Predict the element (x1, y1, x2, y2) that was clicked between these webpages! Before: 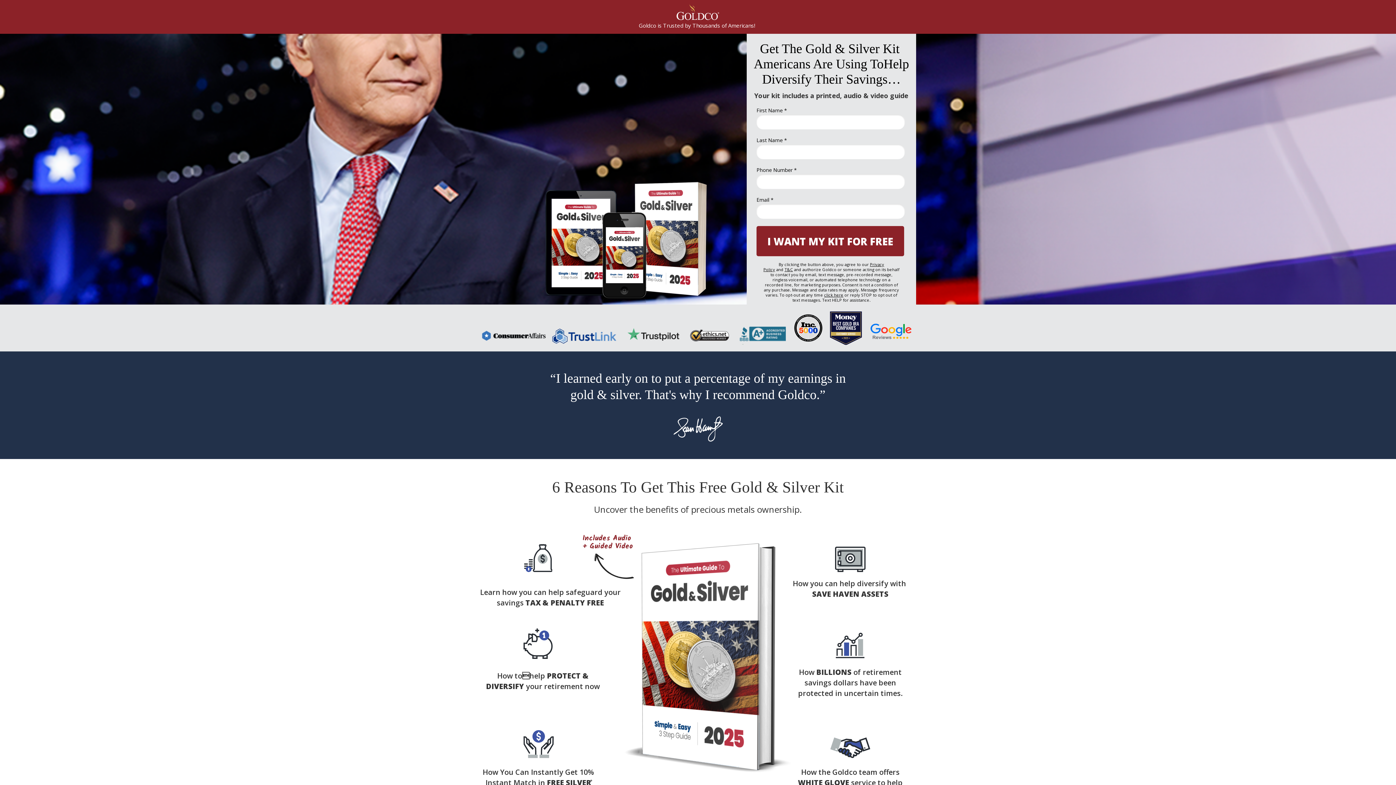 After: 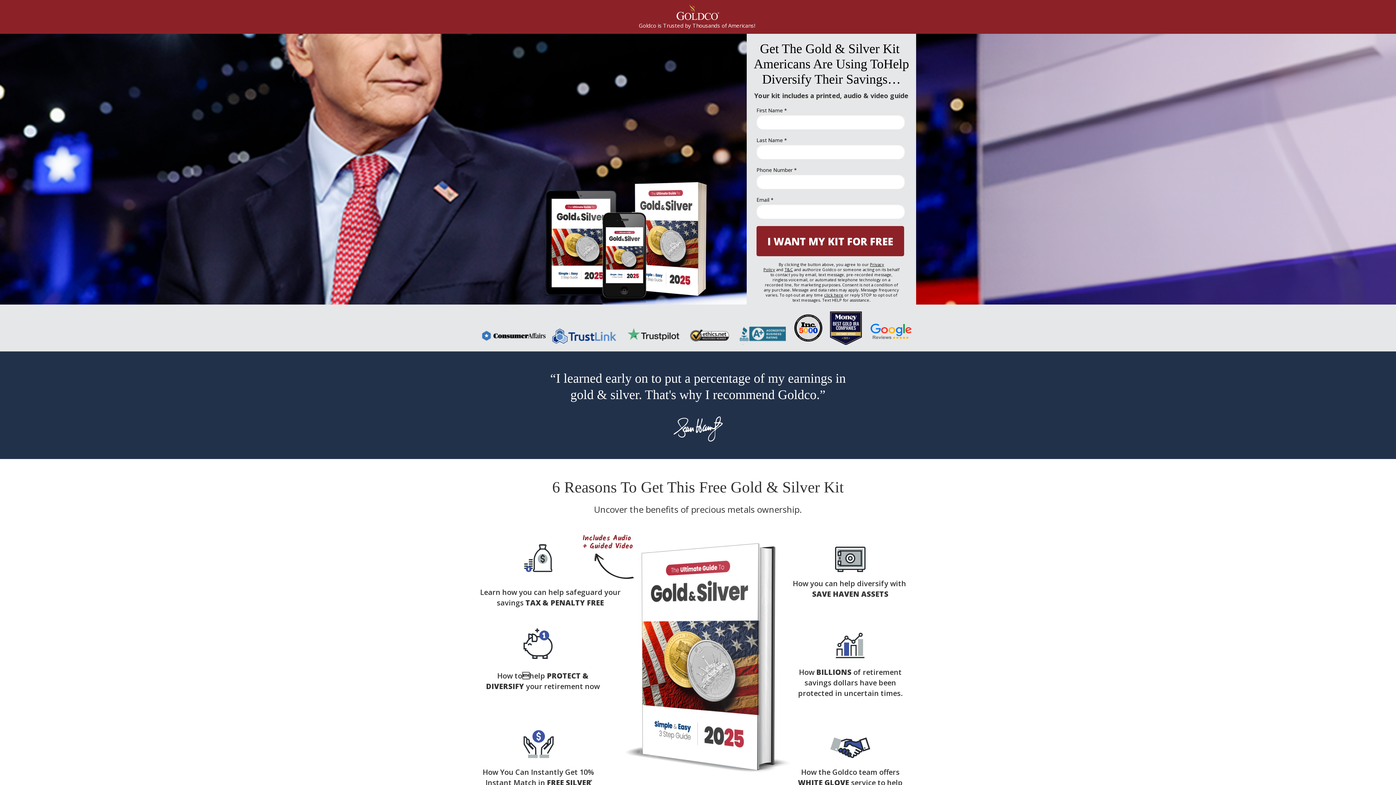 Action: label: T&C bbox: (784, 267, 793, 272)